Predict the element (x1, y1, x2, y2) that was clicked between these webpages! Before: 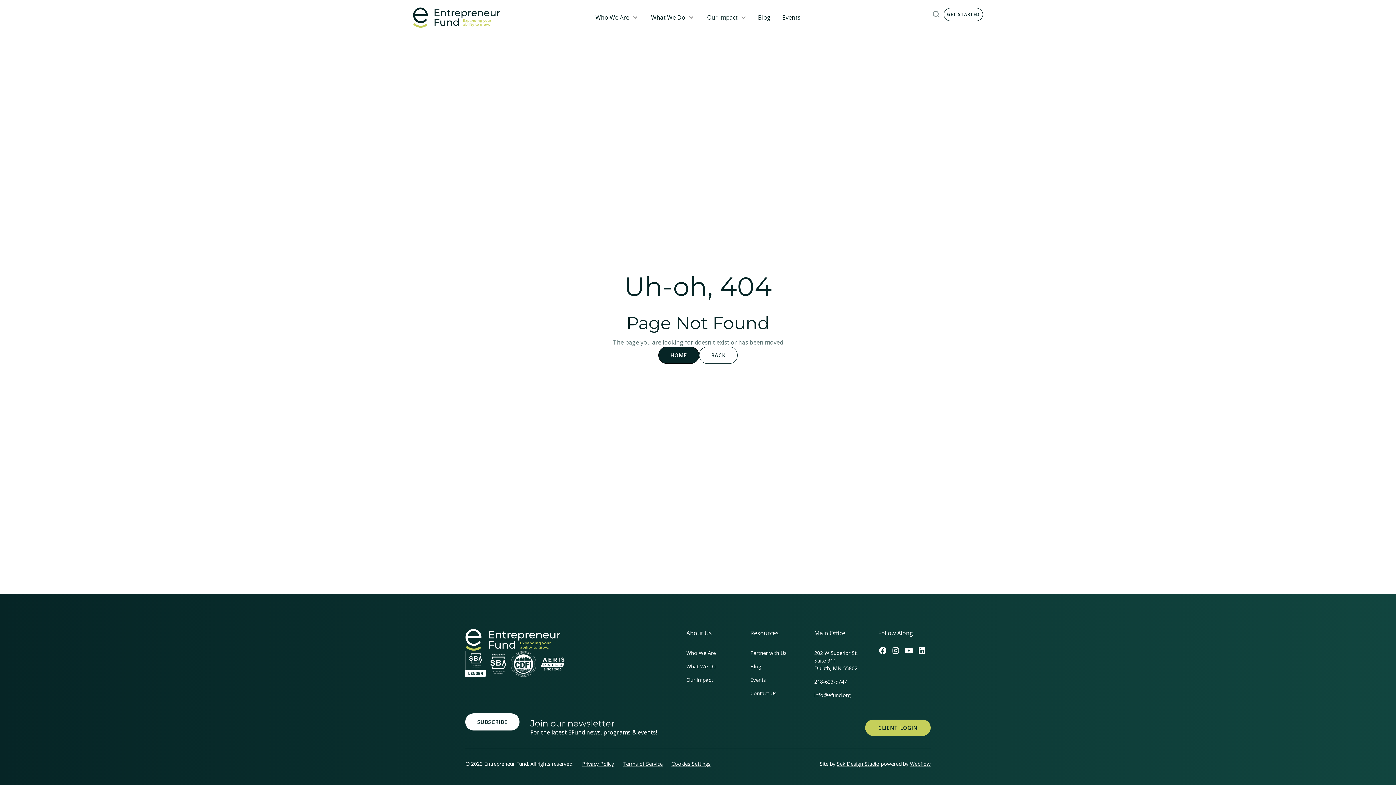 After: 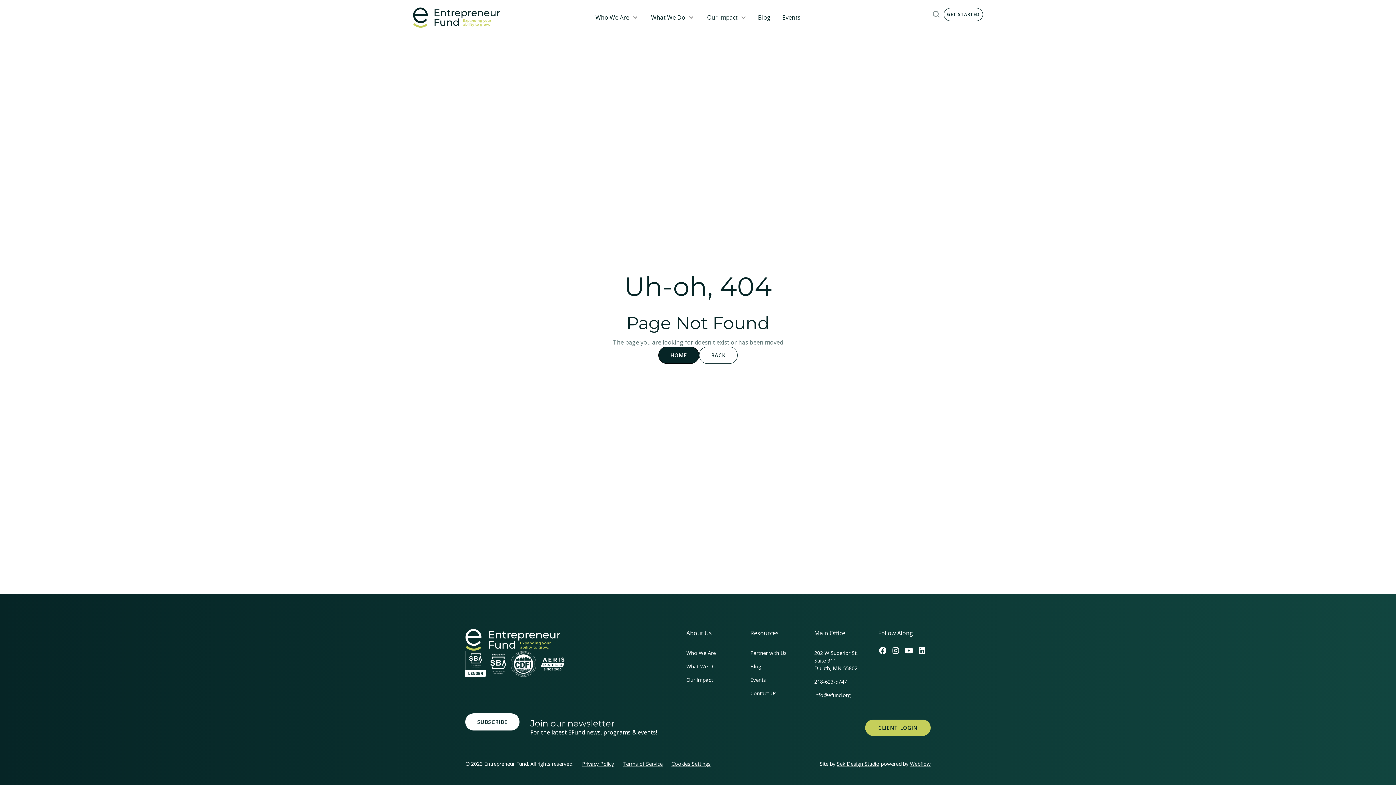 Action: bbox: (814, 646, 858, 675) label: 202 W Superior St,
Suite 311
Duluth, MN 55802